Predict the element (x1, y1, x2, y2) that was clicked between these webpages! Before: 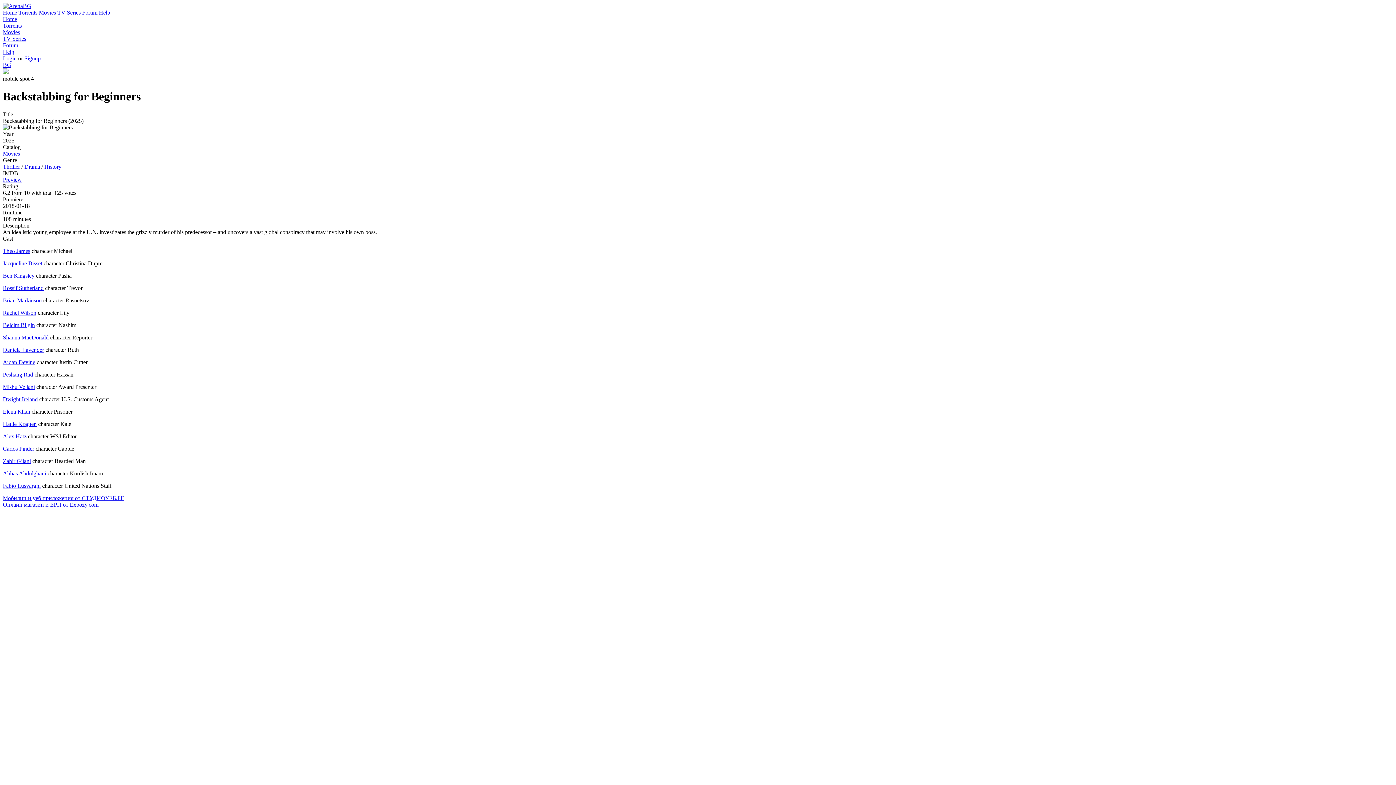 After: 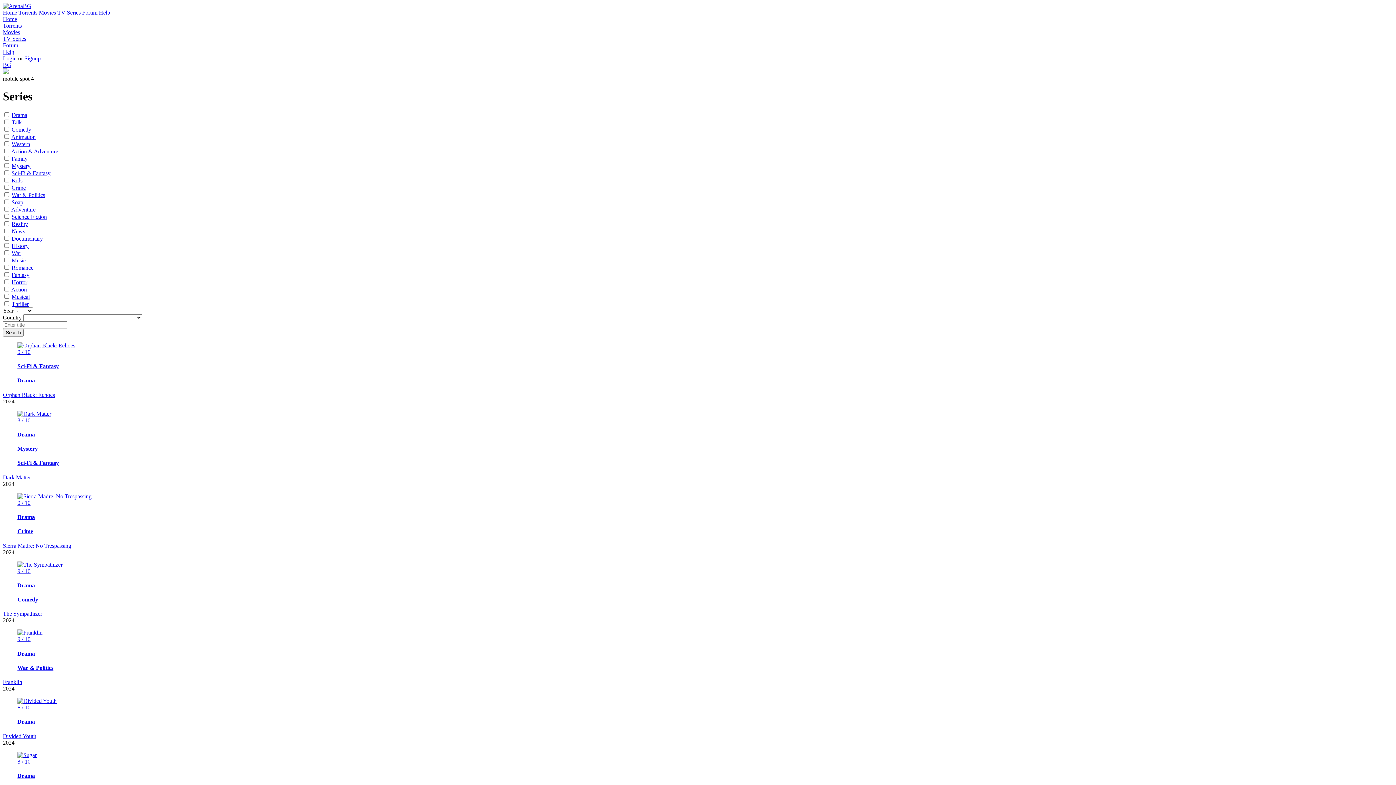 Action: bbox: (57, 9, 80, 15) label: TV Series